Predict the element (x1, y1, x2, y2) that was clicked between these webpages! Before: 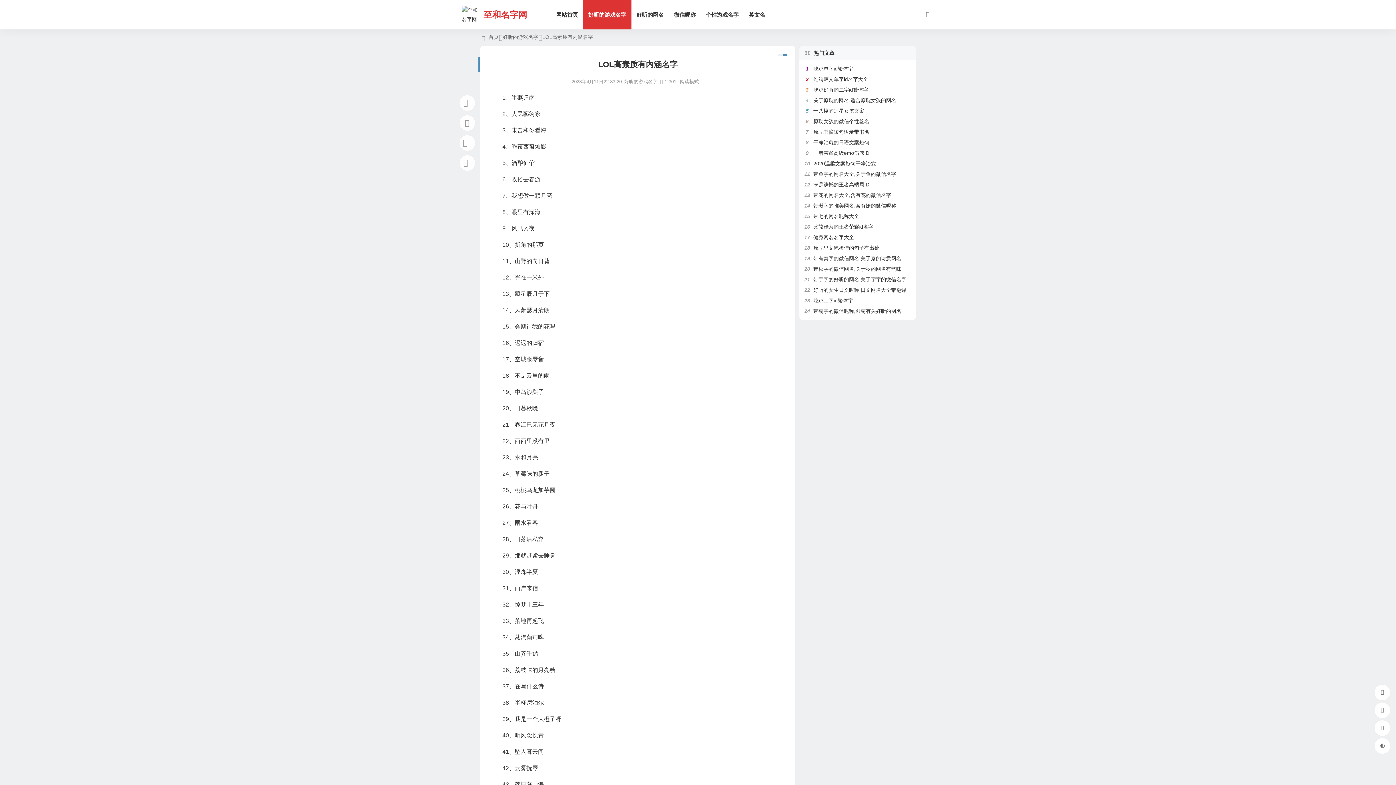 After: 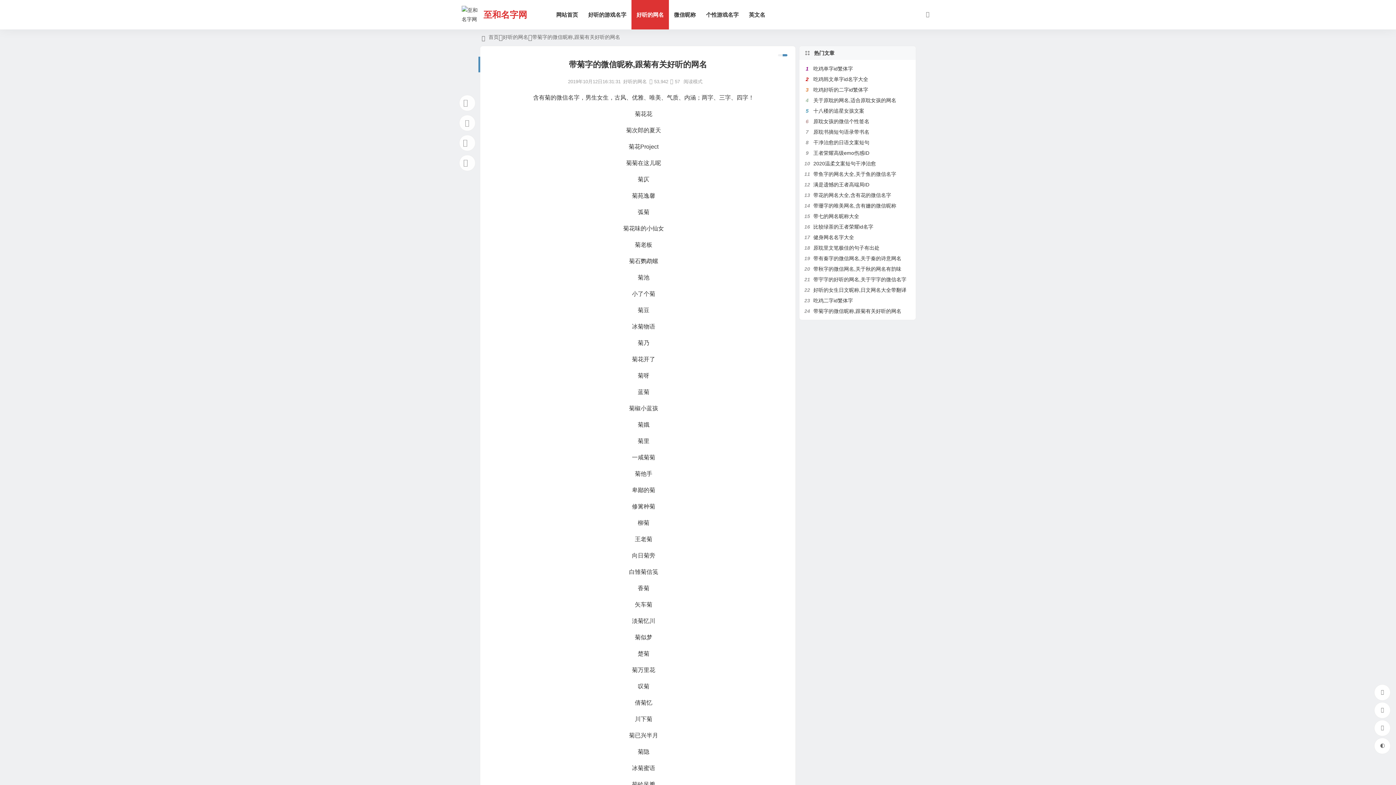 Action: bbox: (813, 308, 901, 314) label: 带菊字的微信昵称,跟菊有关好听的网名